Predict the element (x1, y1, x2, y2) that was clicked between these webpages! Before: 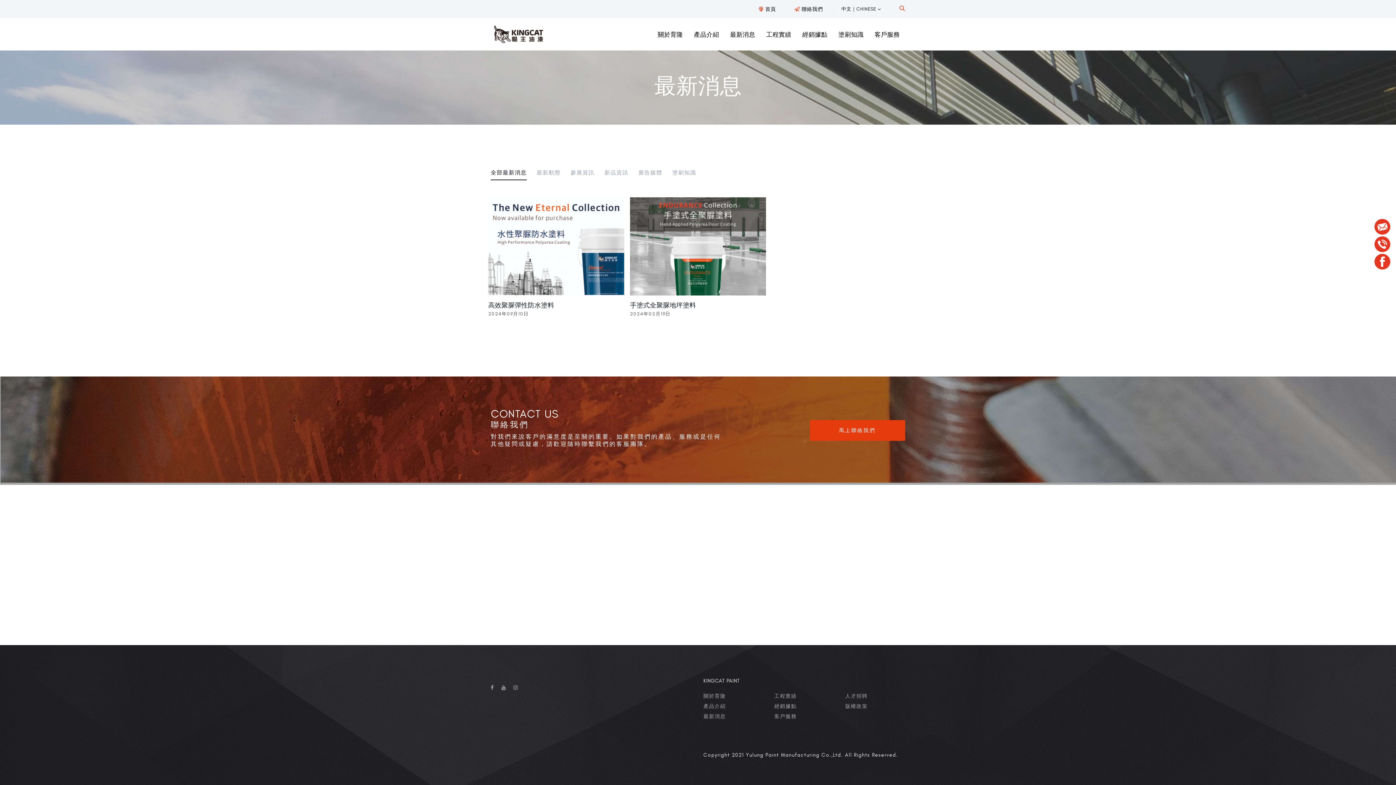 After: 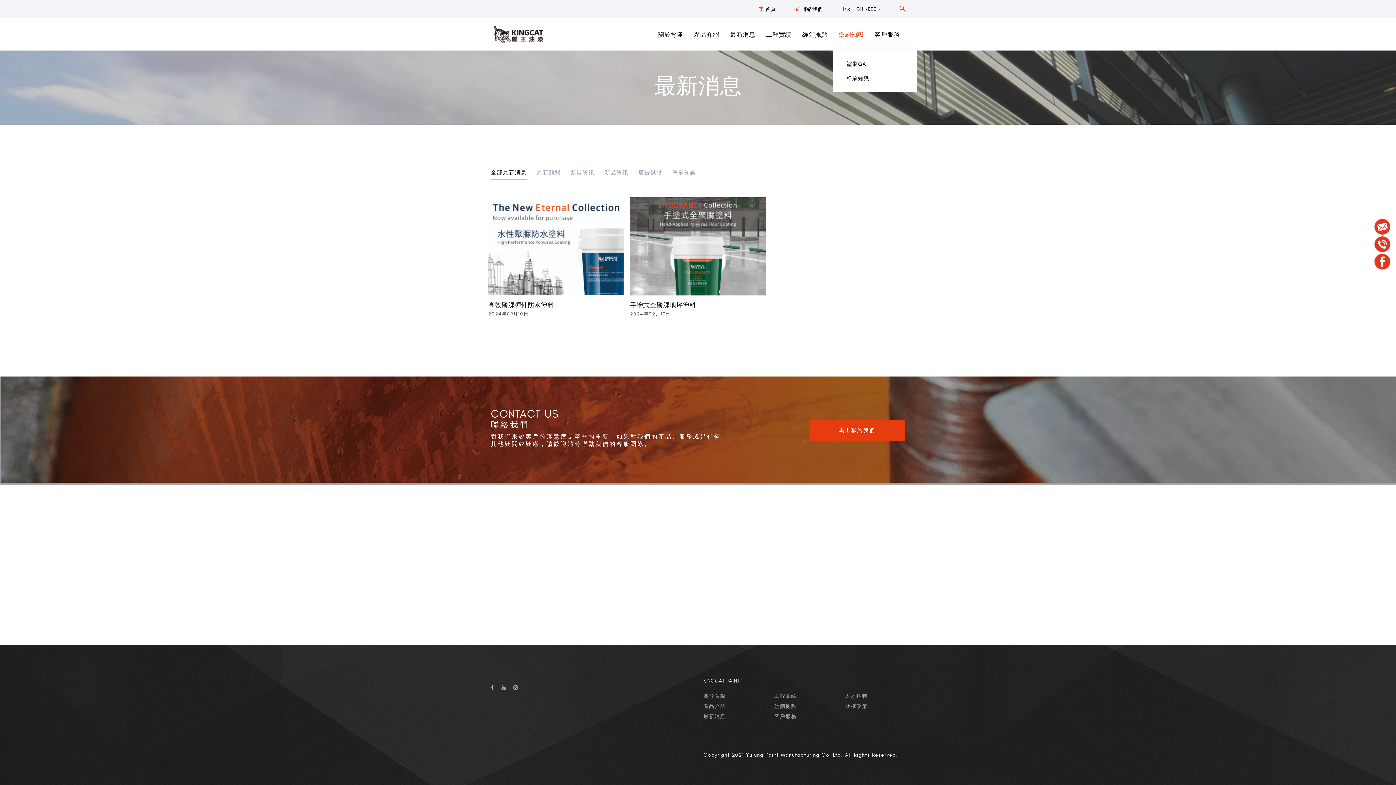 Action: bbox: (833, 18, 869, 50) label: 塗刷知識